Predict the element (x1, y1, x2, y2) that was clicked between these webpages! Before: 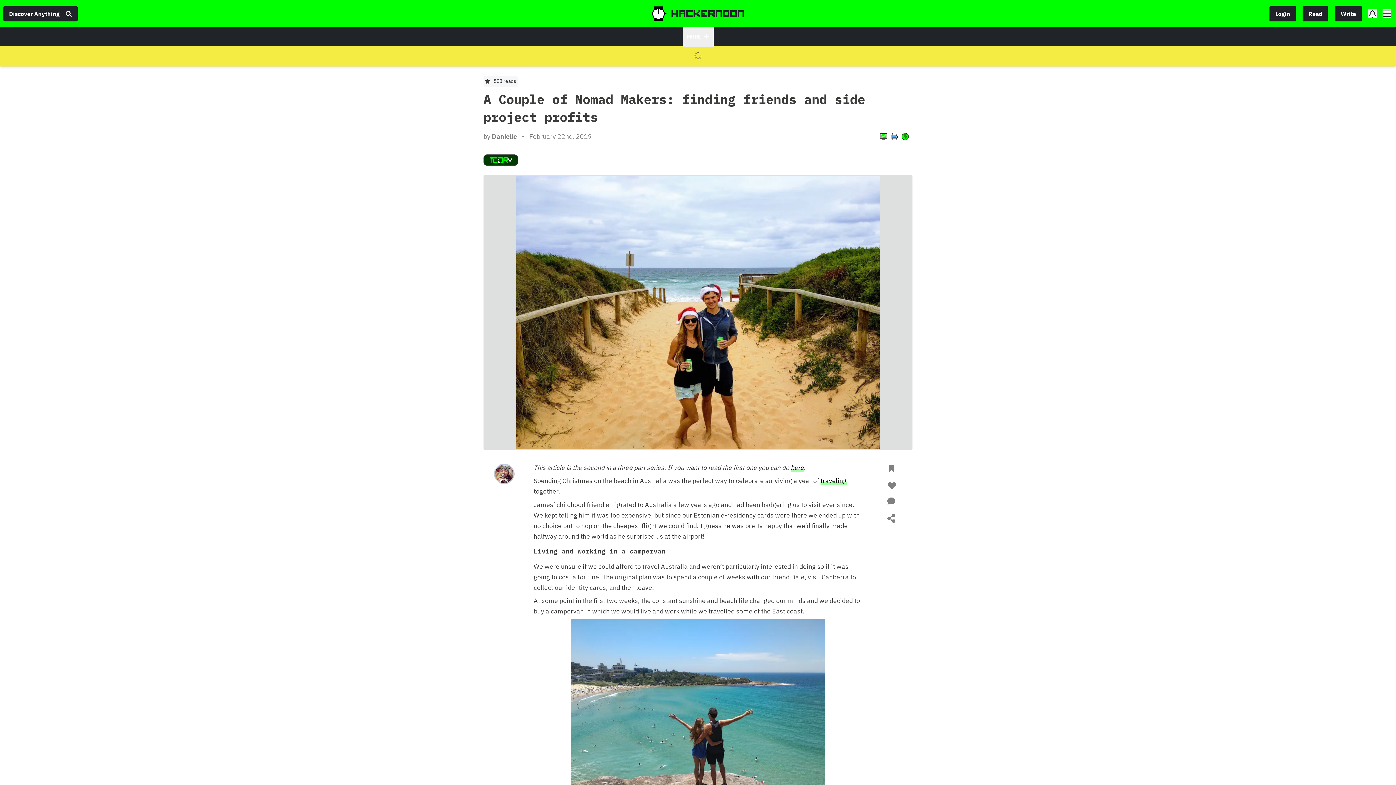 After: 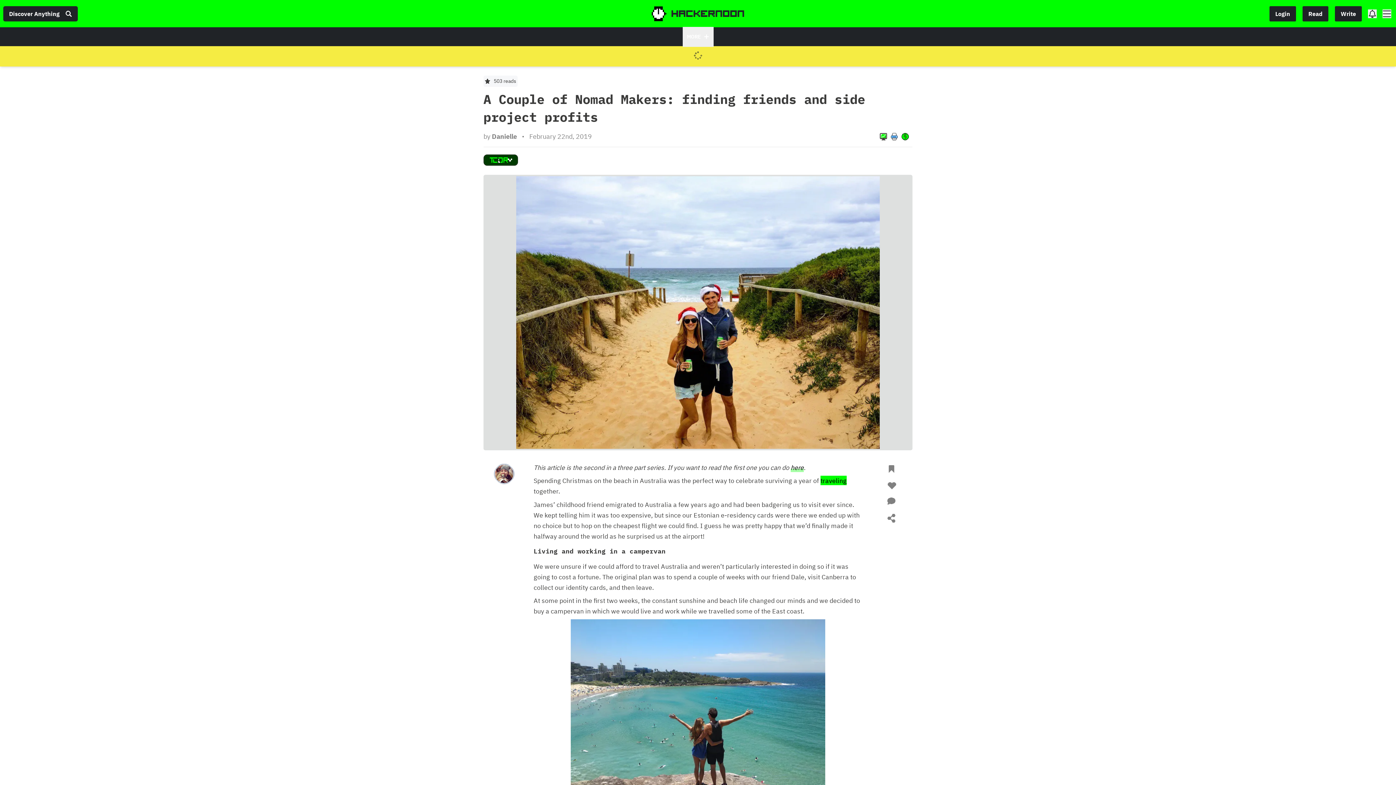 Action: bbox: (820, 476, 846, 485) label: traveling